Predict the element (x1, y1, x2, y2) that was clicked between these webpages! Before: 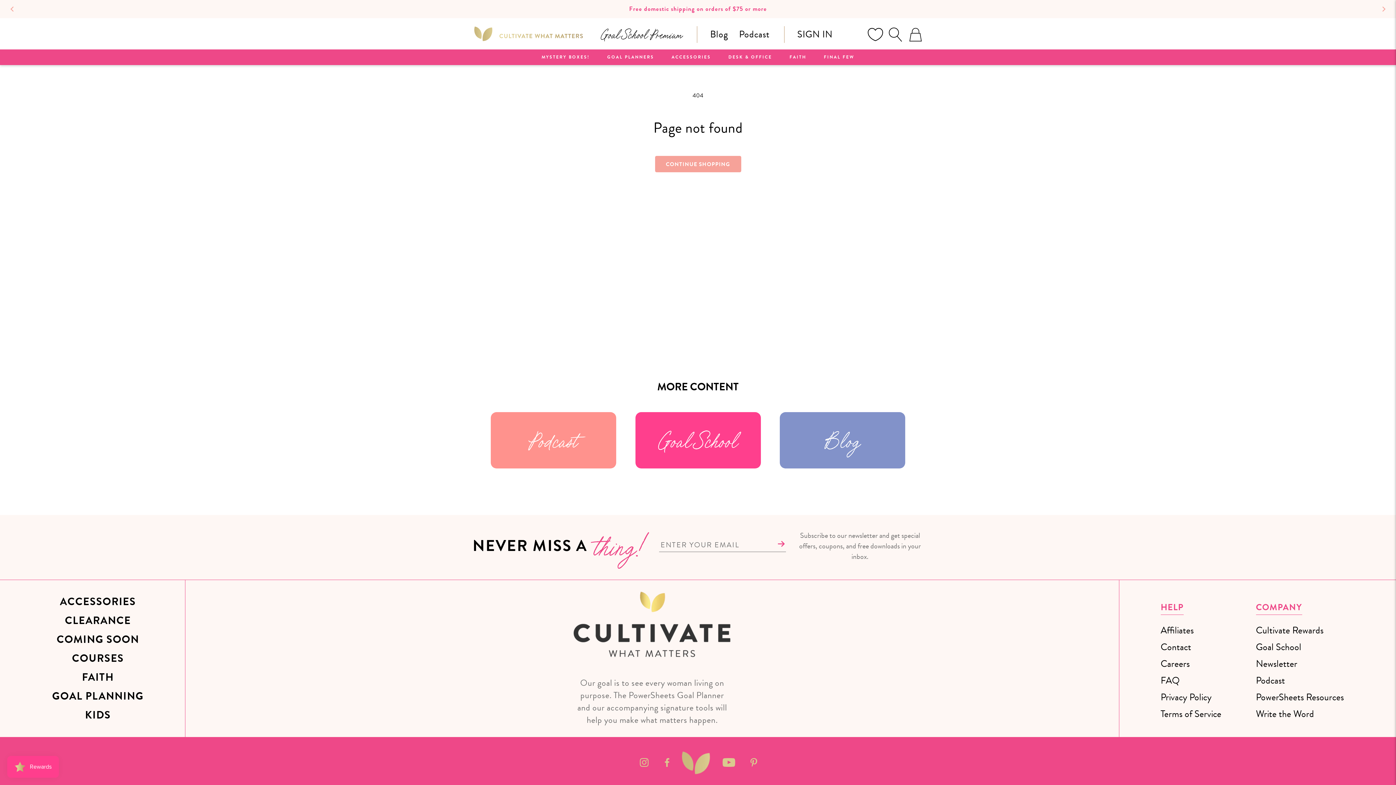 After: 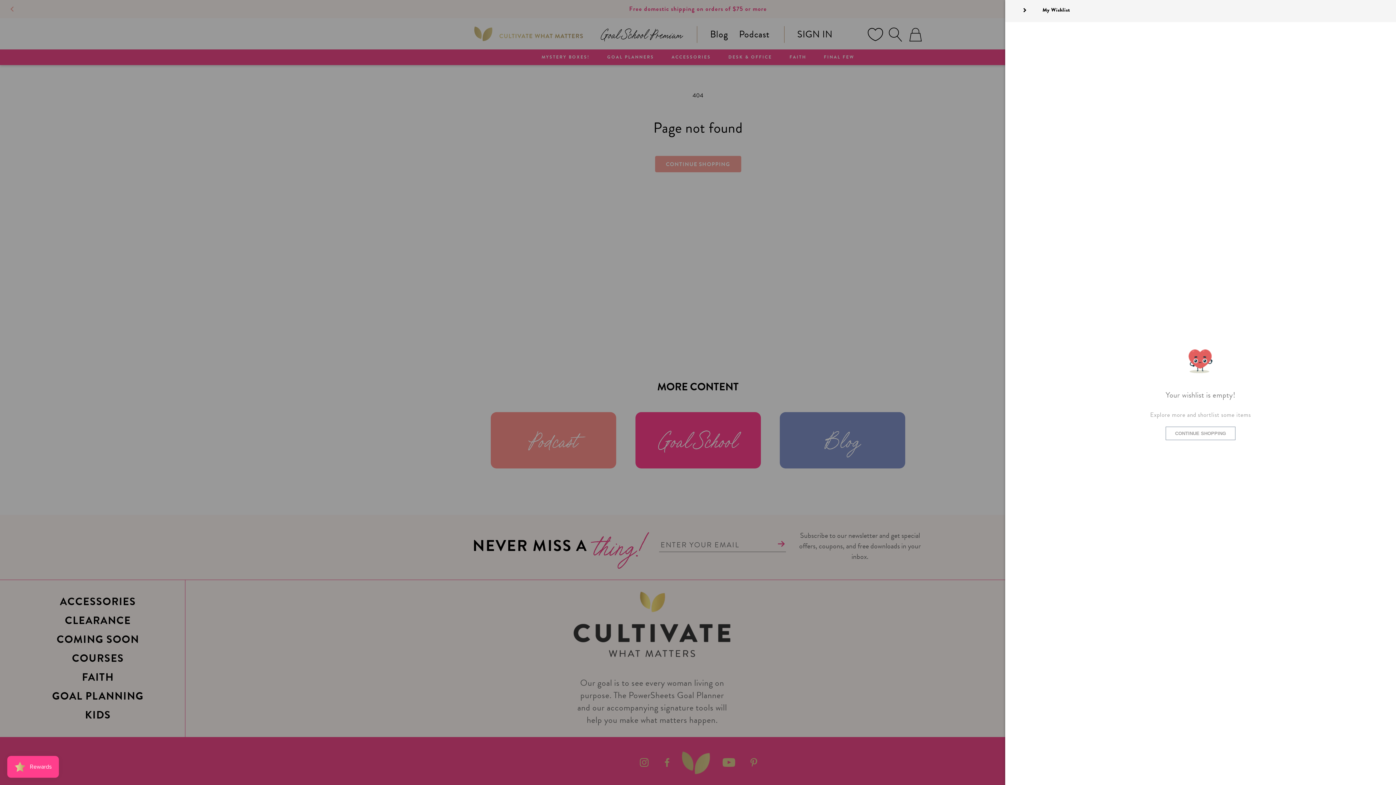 Action: bbox: (868, 27, 883, 41)